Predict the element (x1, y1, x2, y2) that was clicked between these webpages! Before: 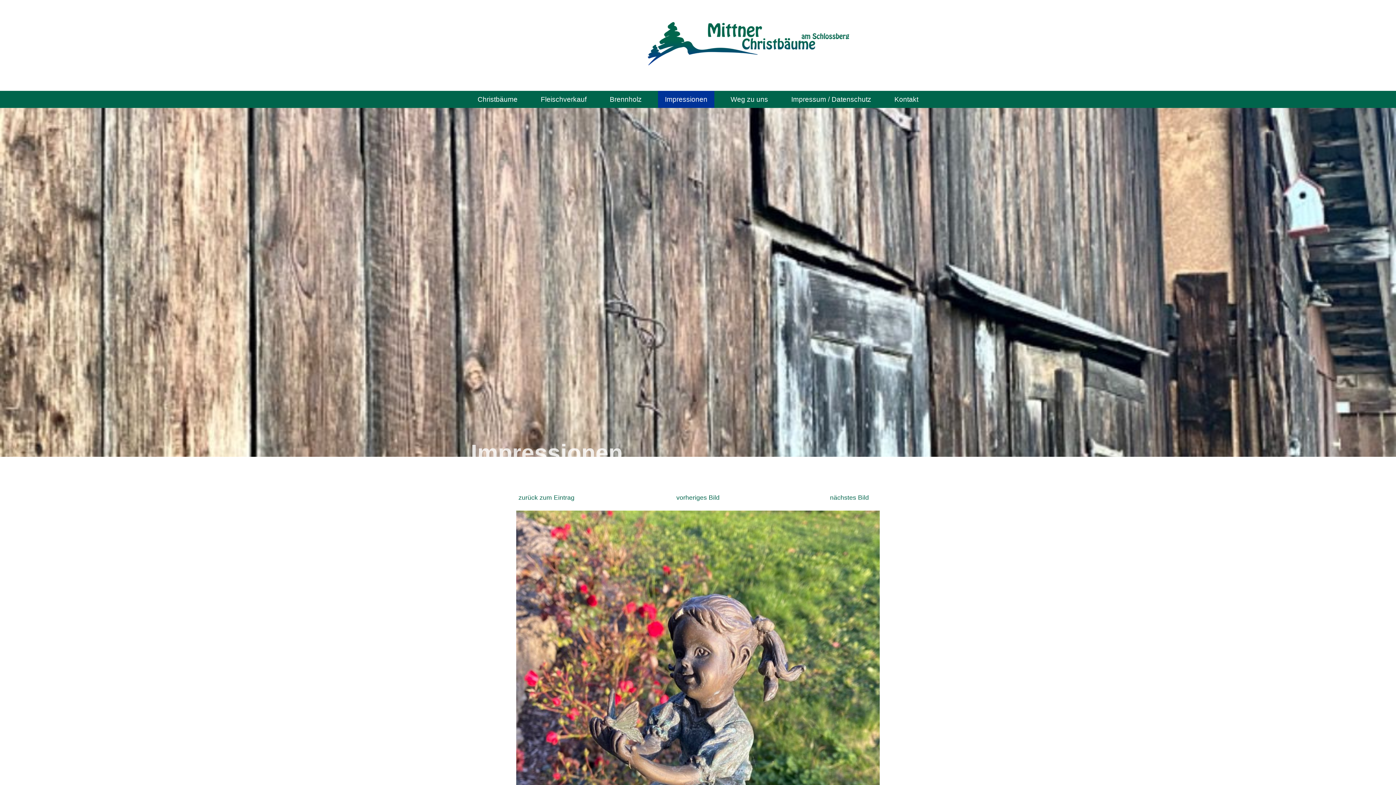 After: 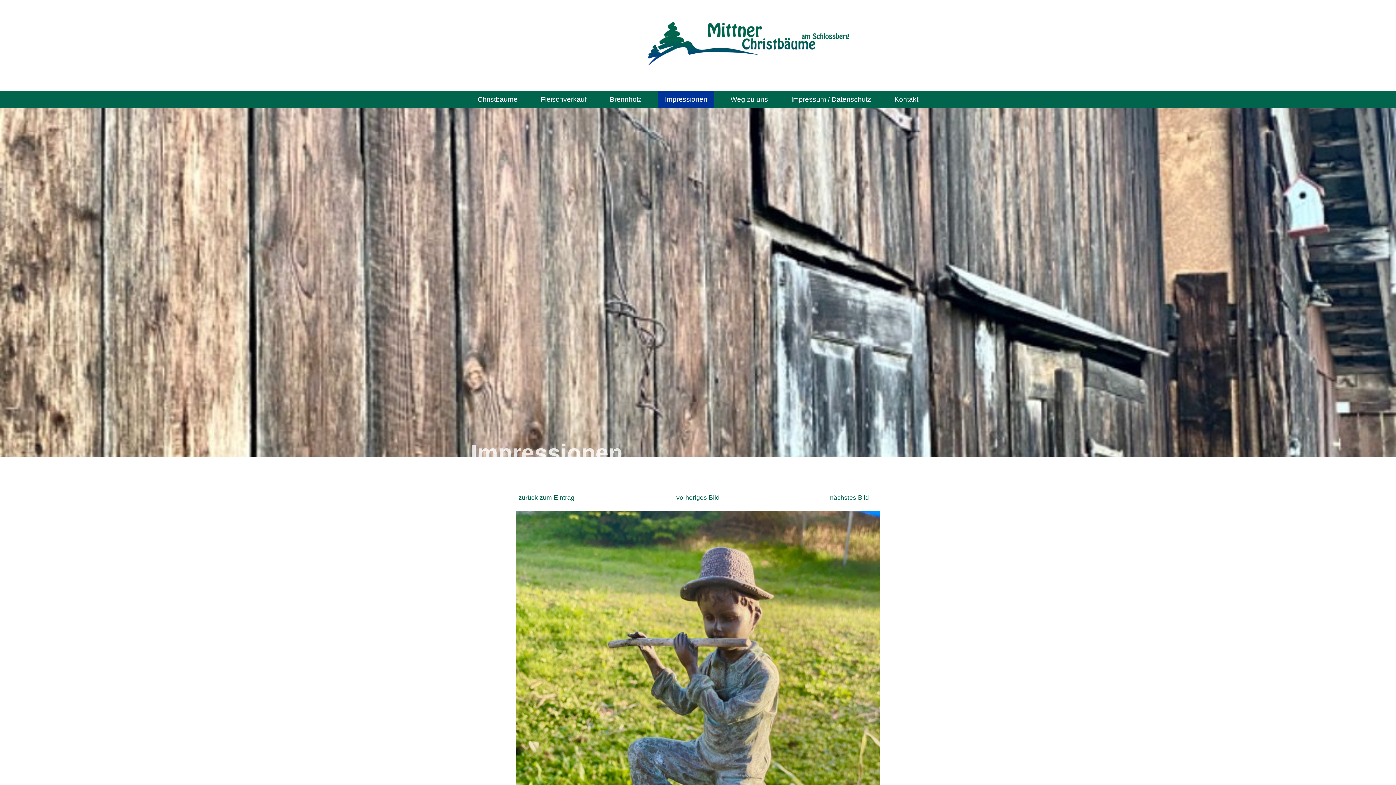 Action: bbox: (516, 510, 880, 995)